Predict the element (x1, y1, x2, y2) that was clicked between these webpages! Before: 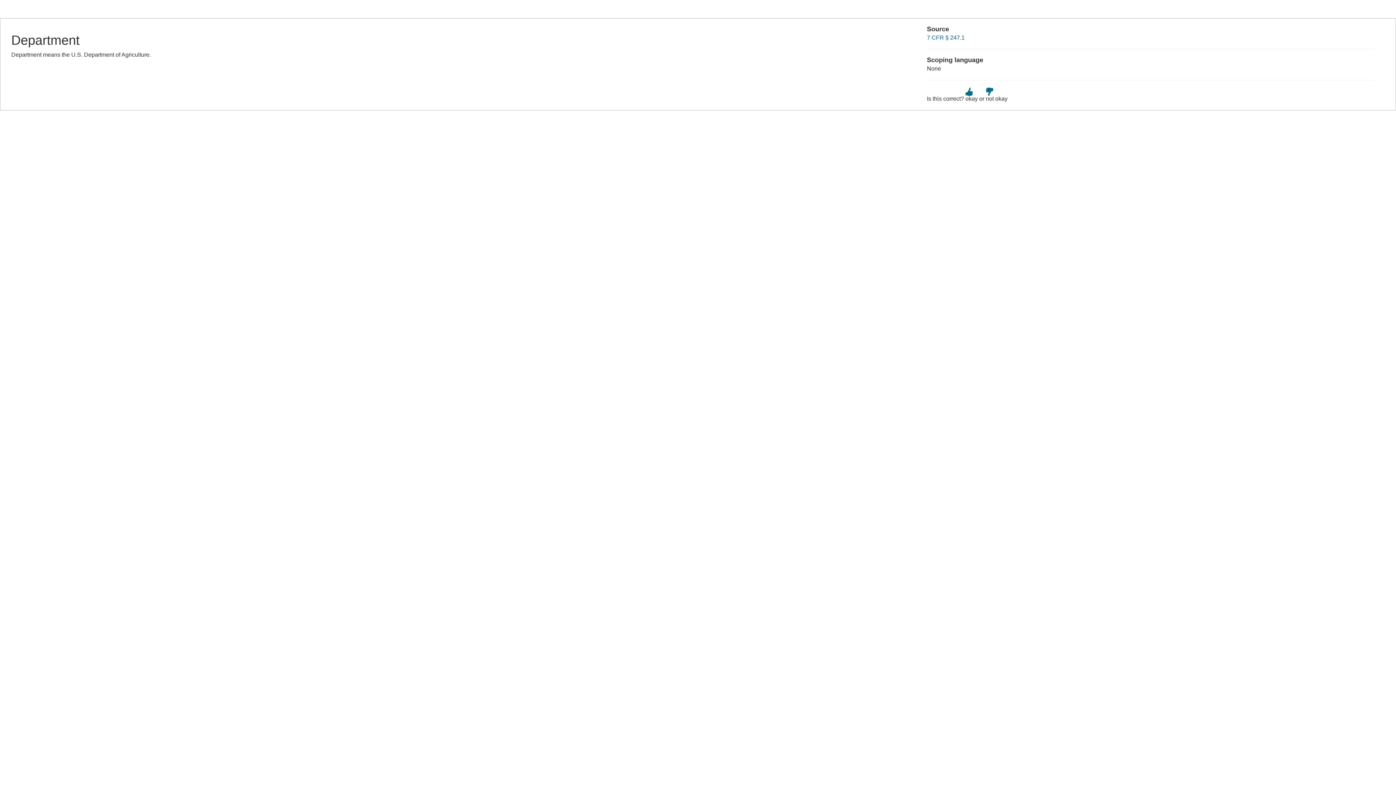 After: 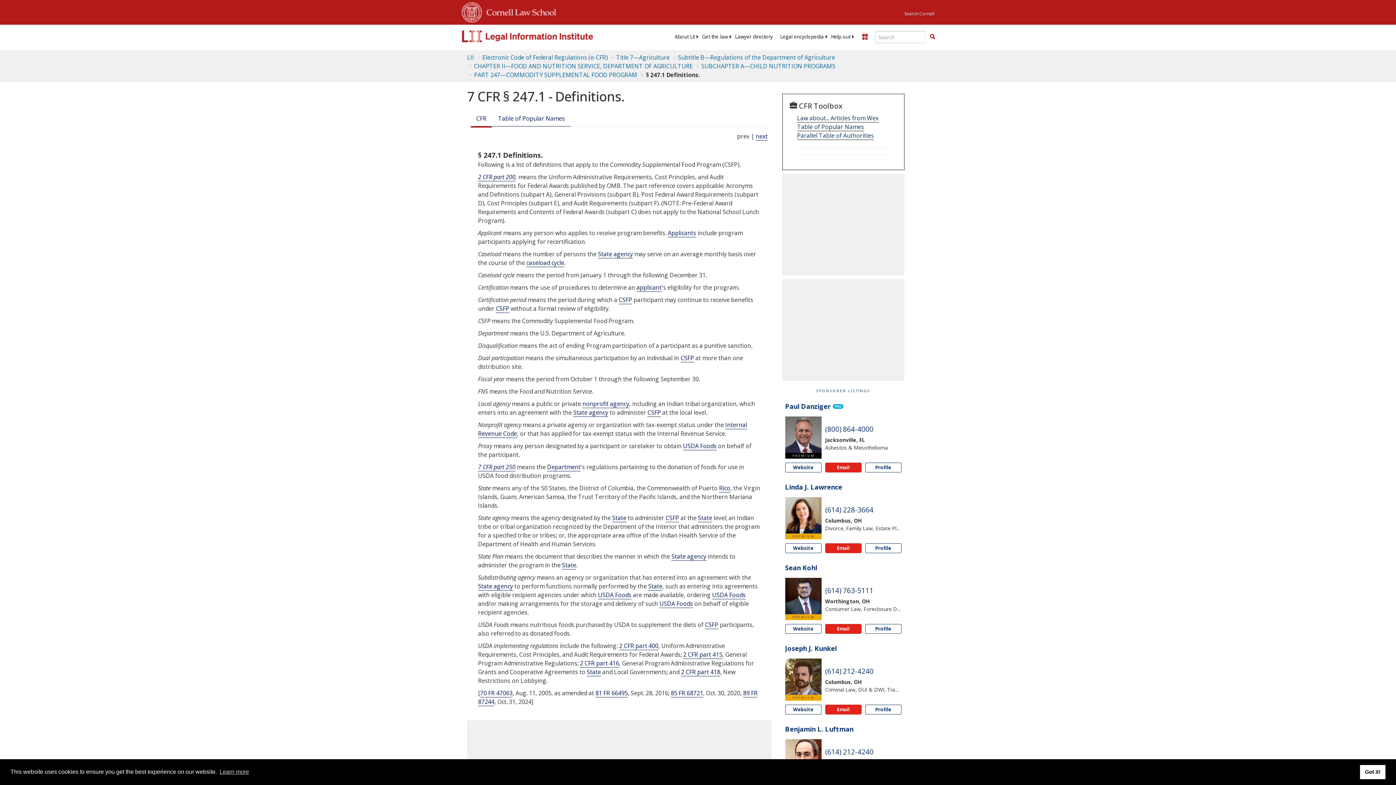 Action: label: 7 CFR § 247.1 bbox: (927, 34, 964, 40)